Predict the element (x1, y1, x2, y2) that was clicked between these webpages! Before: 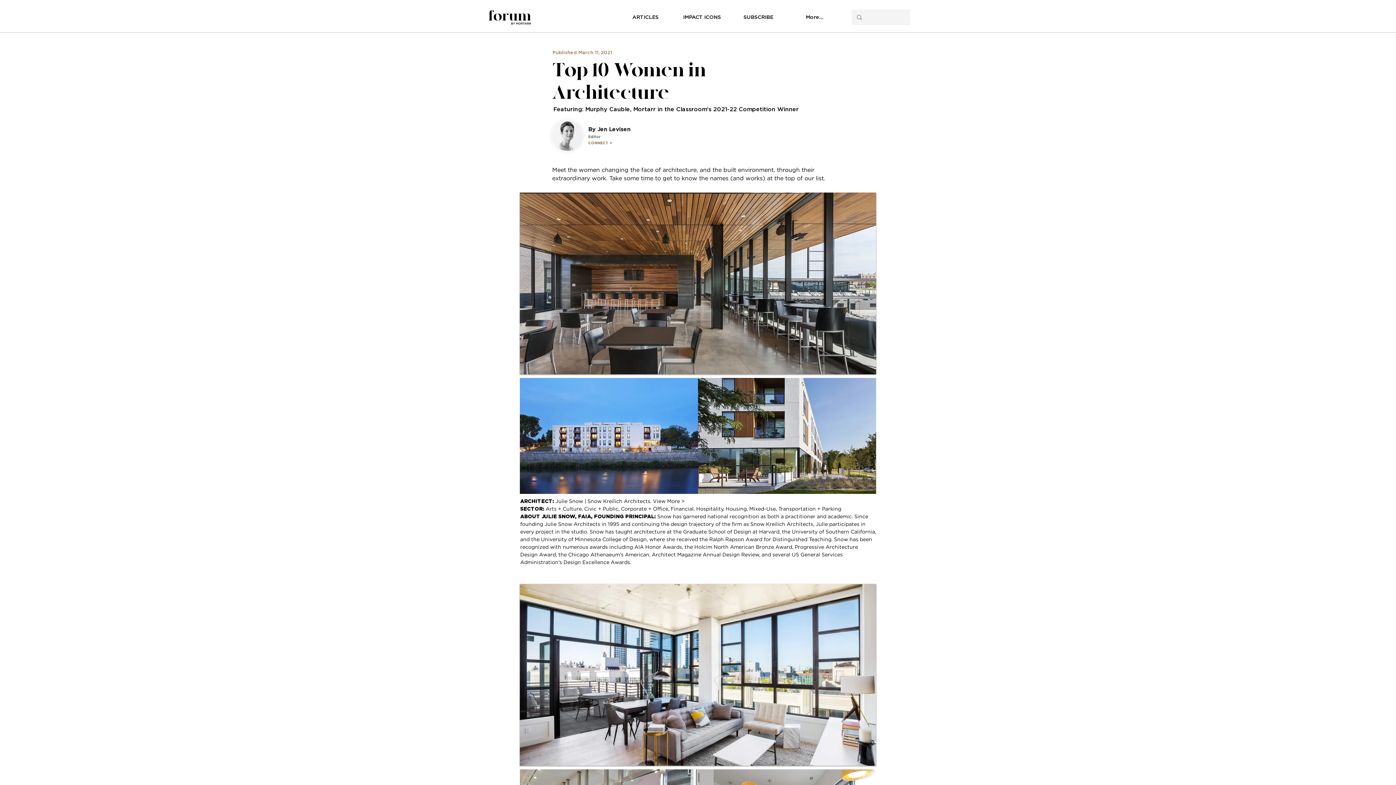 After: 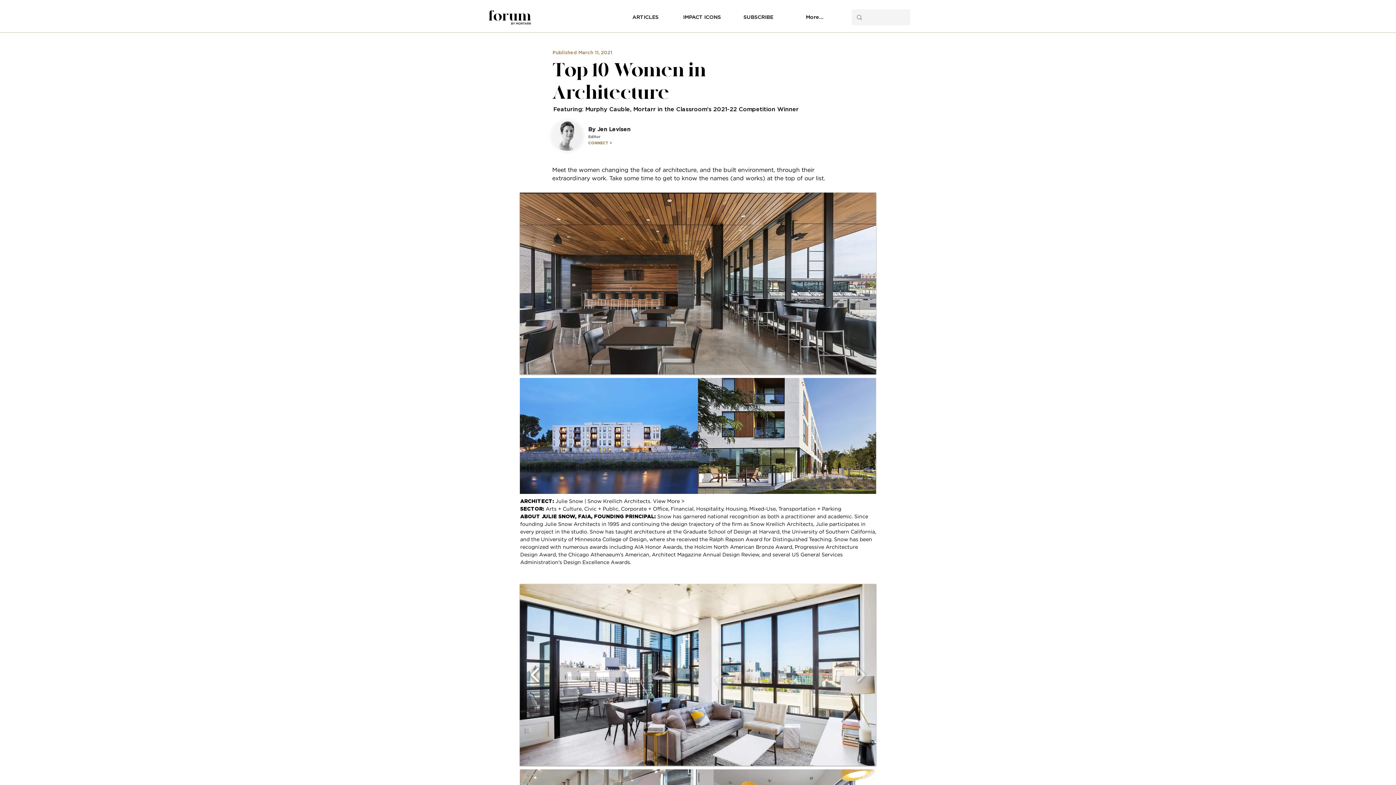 Action: bbox: (527, 662, 543, 688)